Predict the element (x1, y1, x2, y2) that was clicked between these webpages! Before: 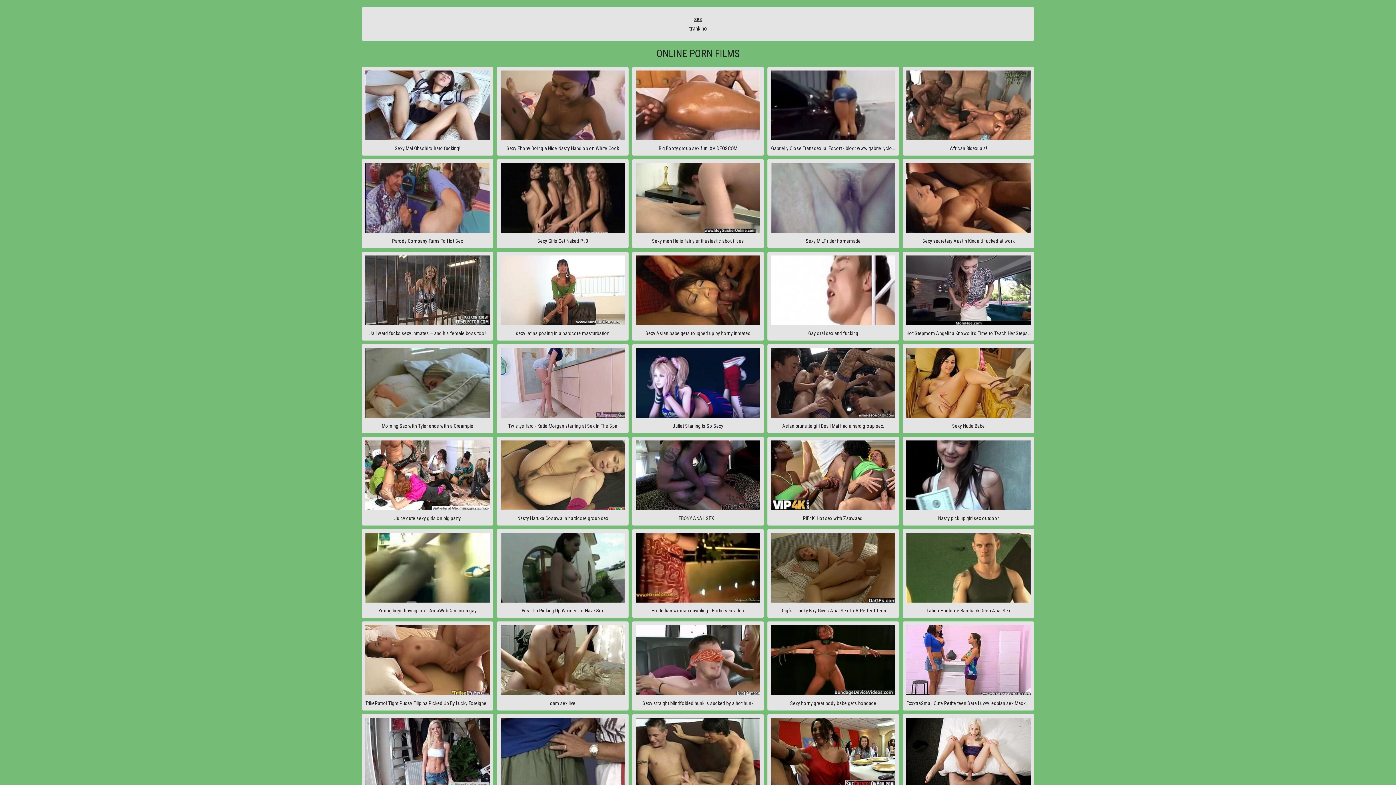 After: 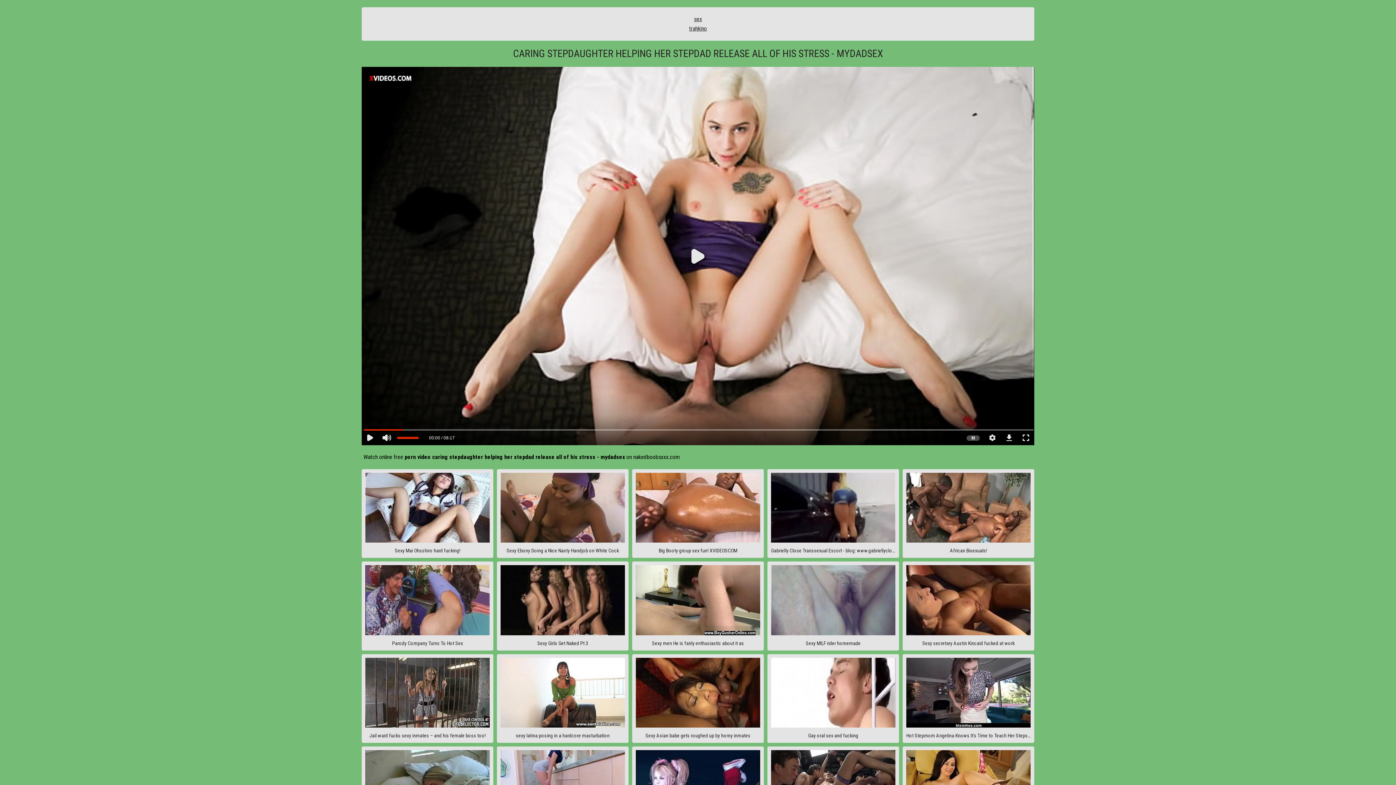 Action: label: Caring Stepdaughter Helping Her Stepdad Release All of His Stress - Mydadsex bbox: (902, 714, 1034, 803)